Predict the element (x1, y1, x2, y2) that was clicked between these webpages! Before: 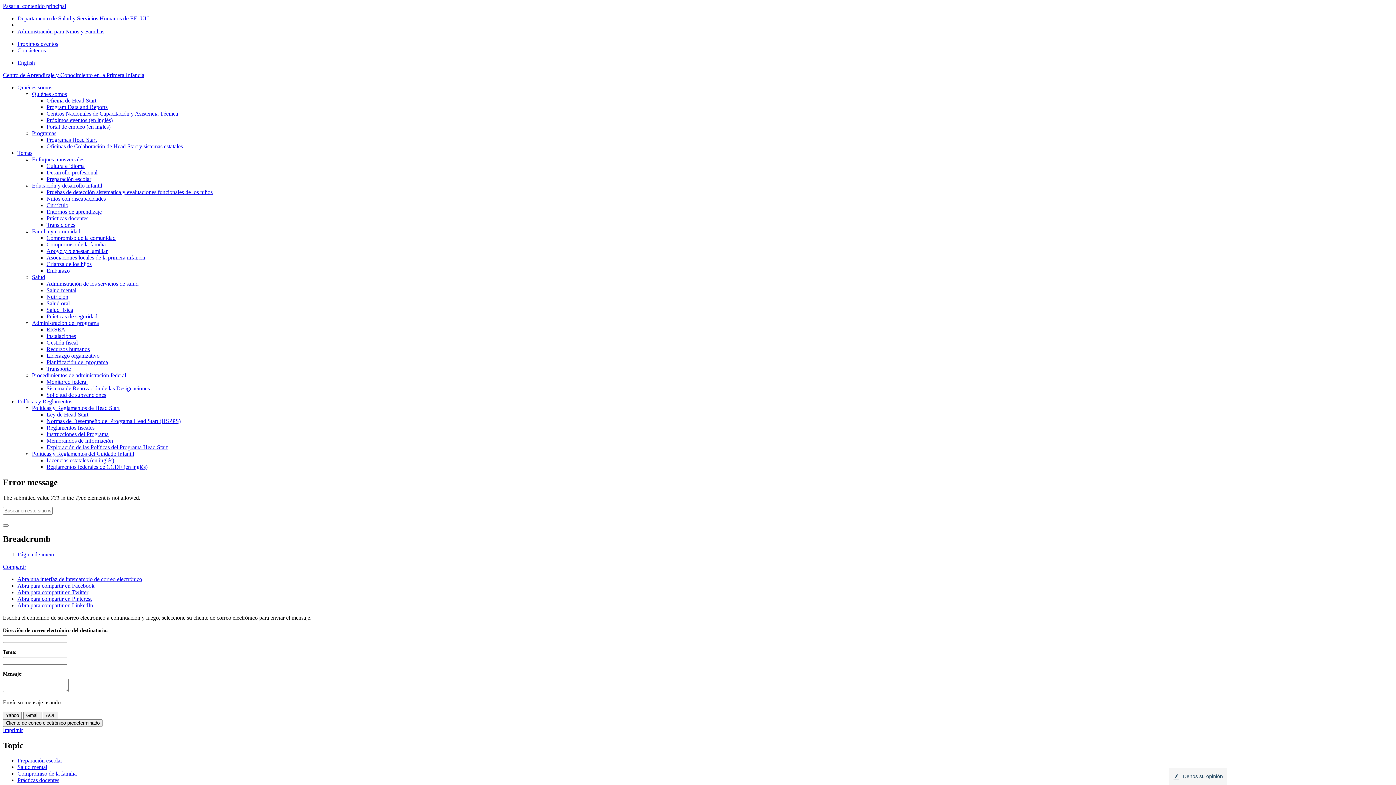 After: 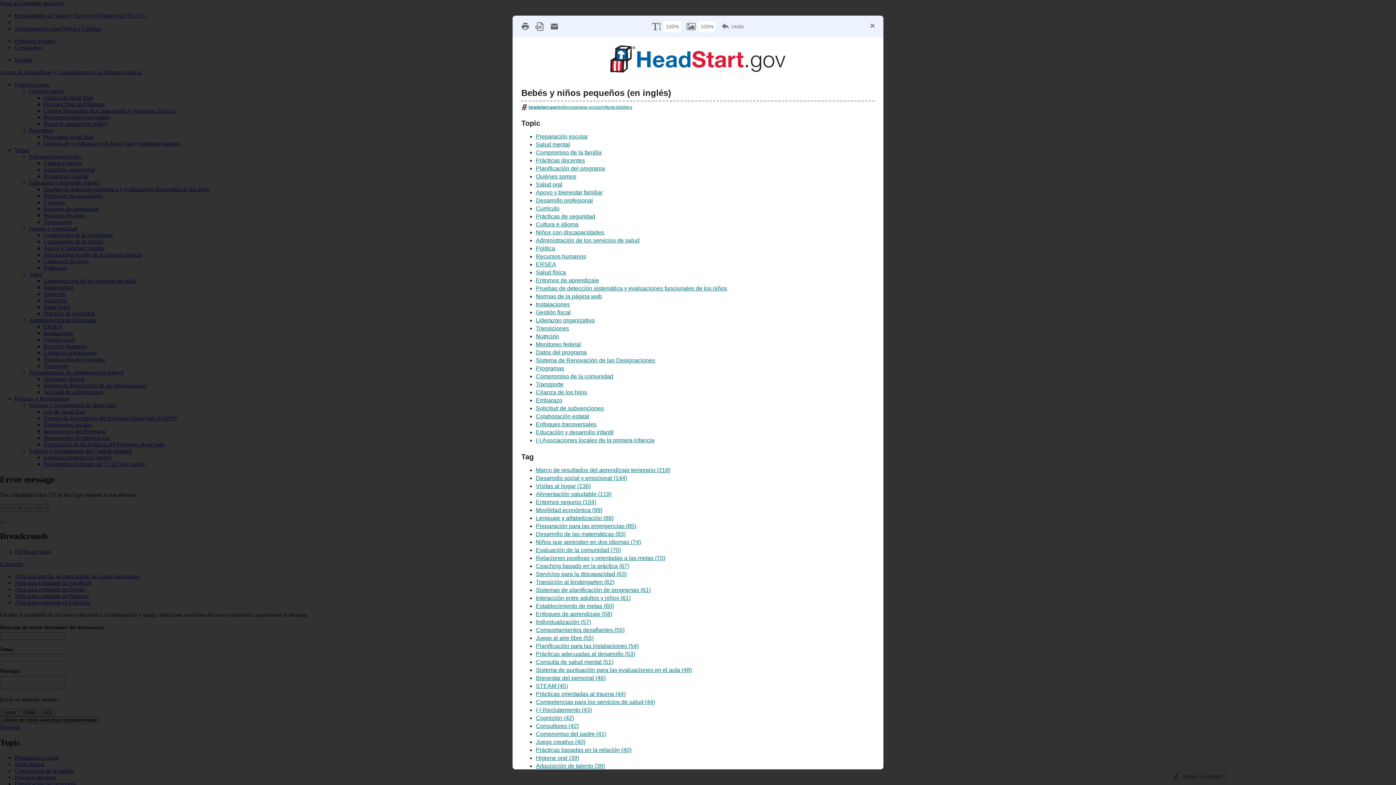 Action: label: Imprimir bbox: (2, 727, 22, 733)